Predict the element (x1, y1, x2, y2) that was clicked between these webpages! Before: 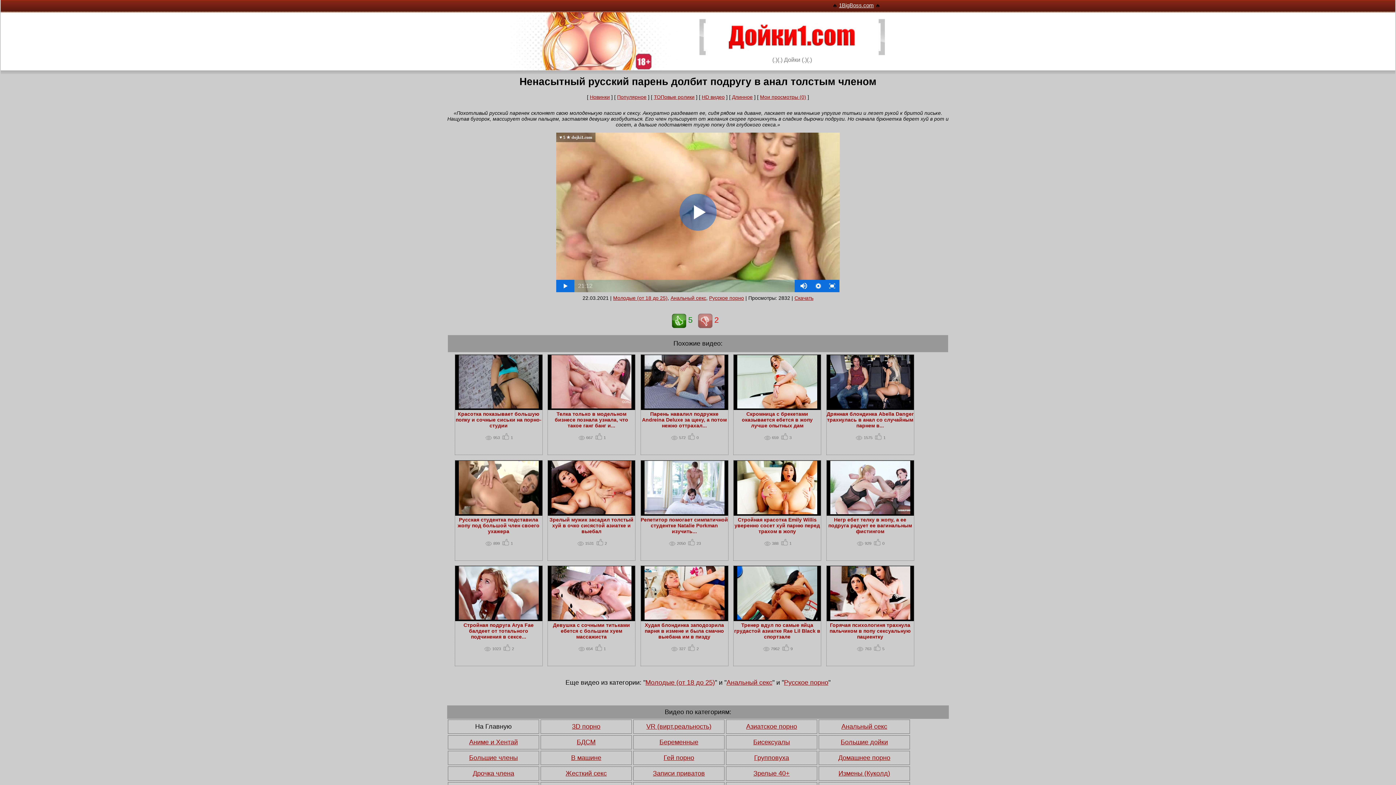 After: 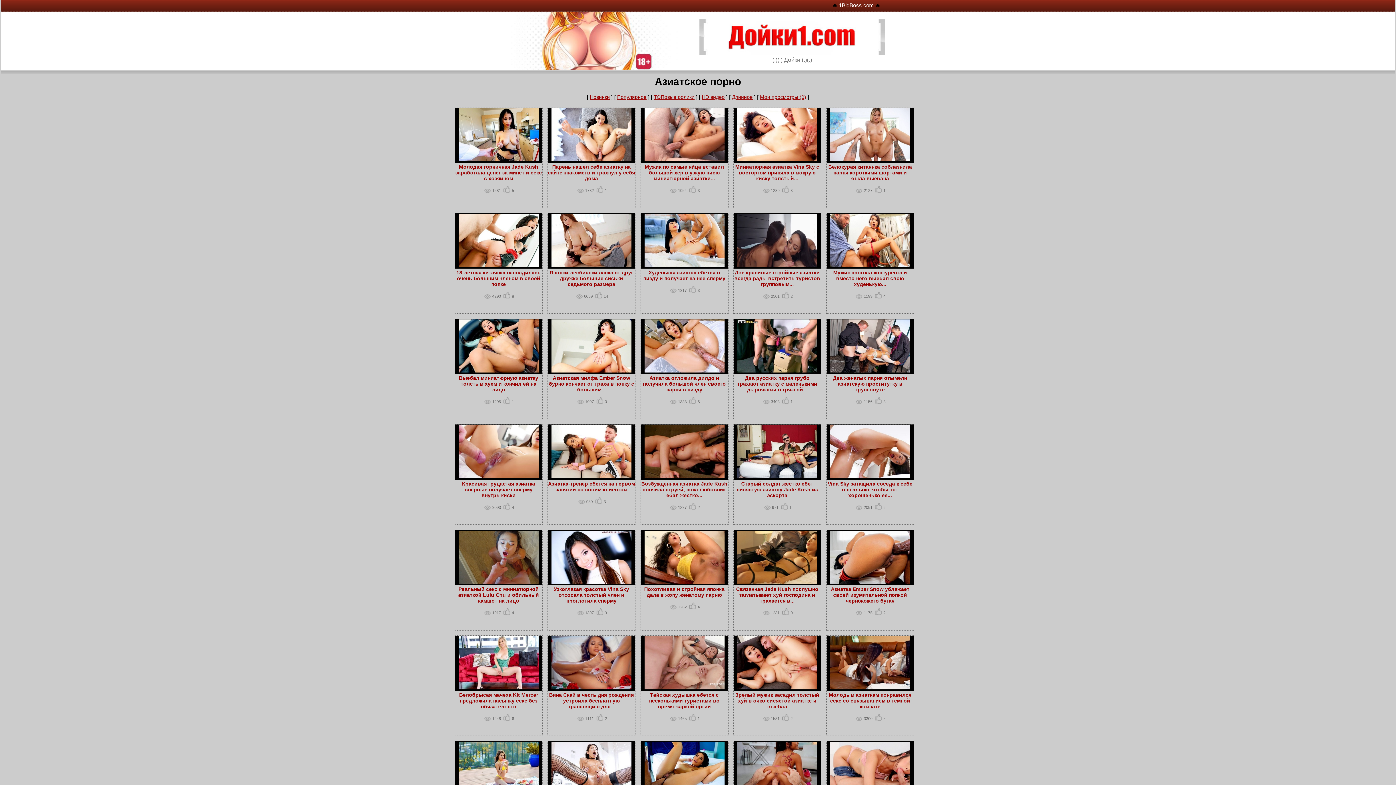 Action: label: Азиатское порно bbox: (746, 723, 797, 730)